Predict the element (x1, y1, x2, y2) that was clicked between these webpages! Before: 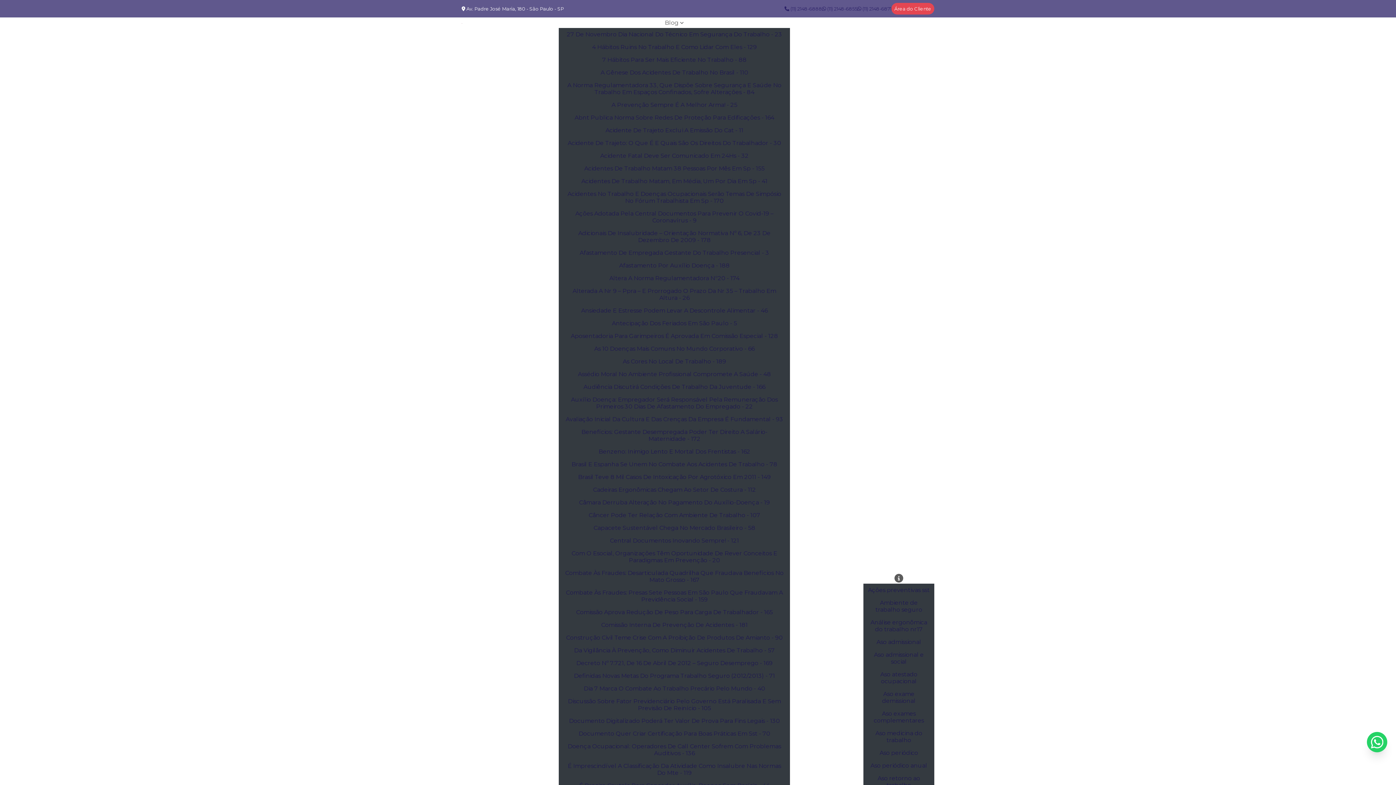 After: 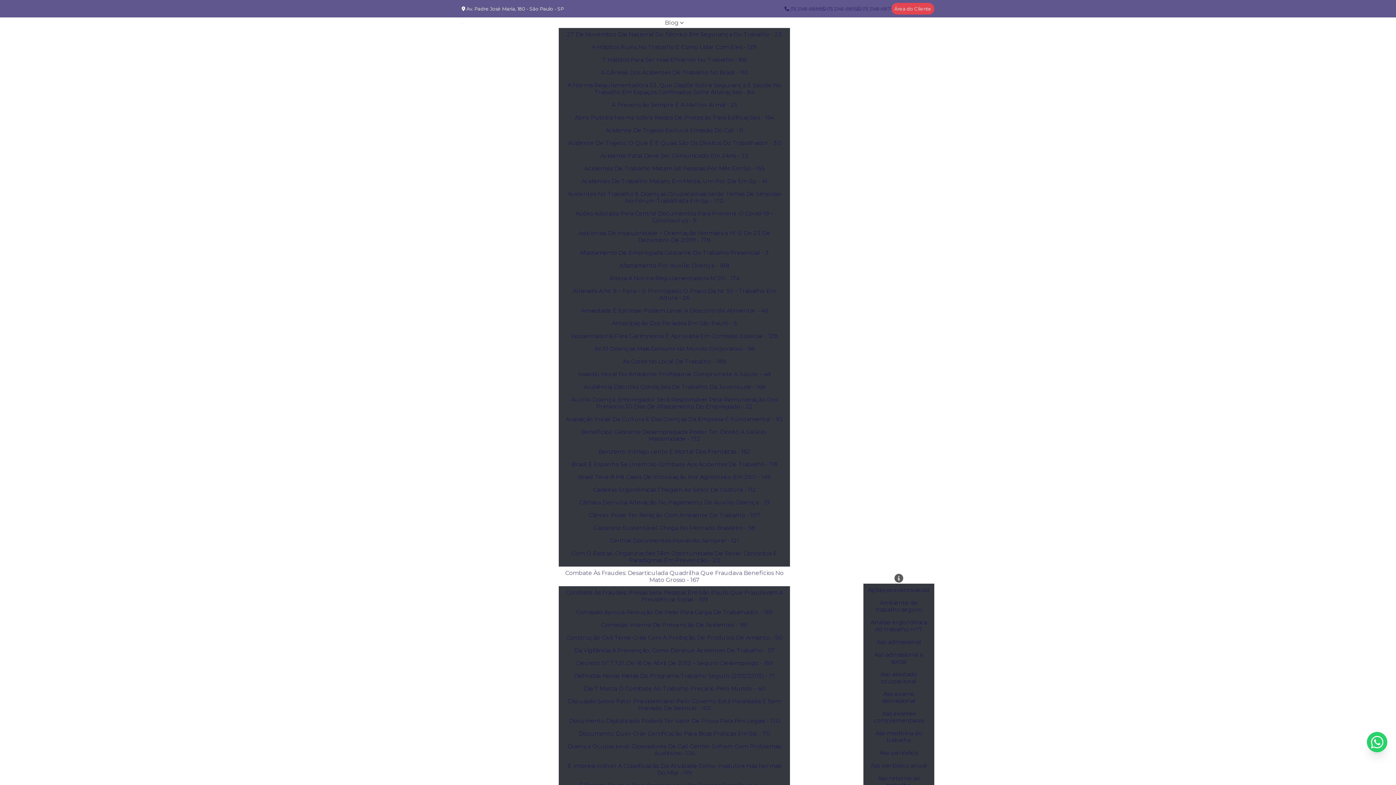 Action: label: Combate Às Fraudes: Desarticulada Quadrilha Que Fraudava Benefícios No Mato Grosso - 167 bbox: (558, 566, 790, 586)